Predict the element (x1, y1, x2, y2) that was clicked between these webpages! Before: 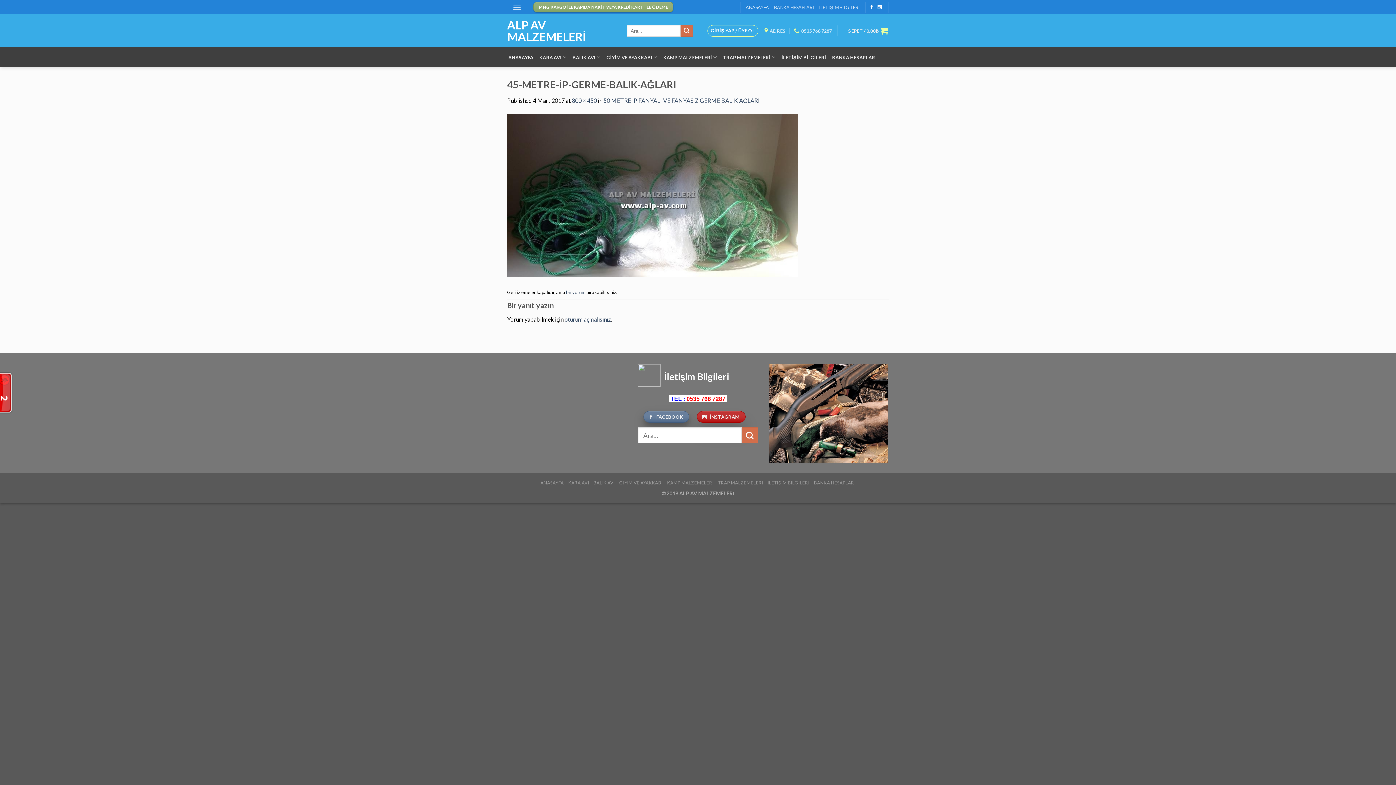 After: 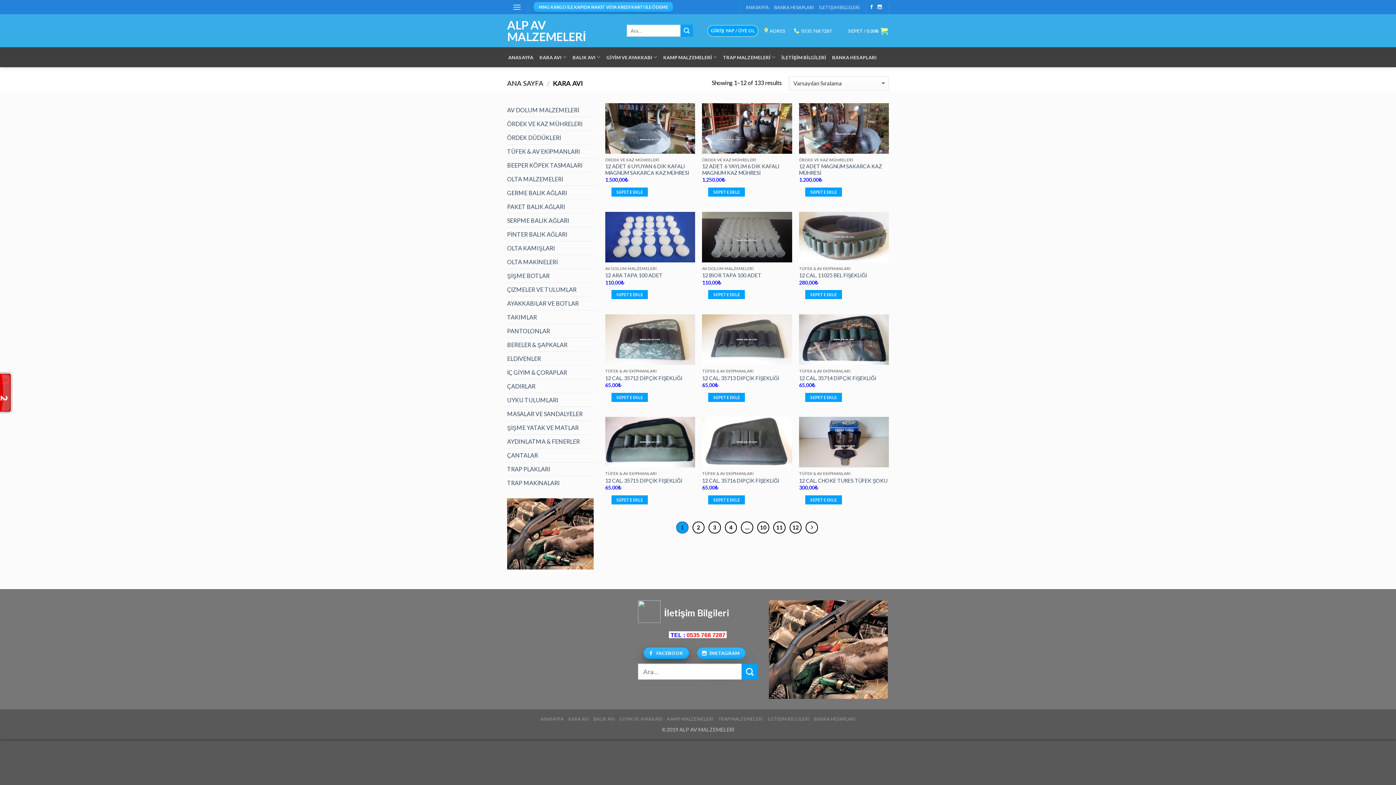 Action: label: KARA AVI bbox: (568, 480, 589, 485)